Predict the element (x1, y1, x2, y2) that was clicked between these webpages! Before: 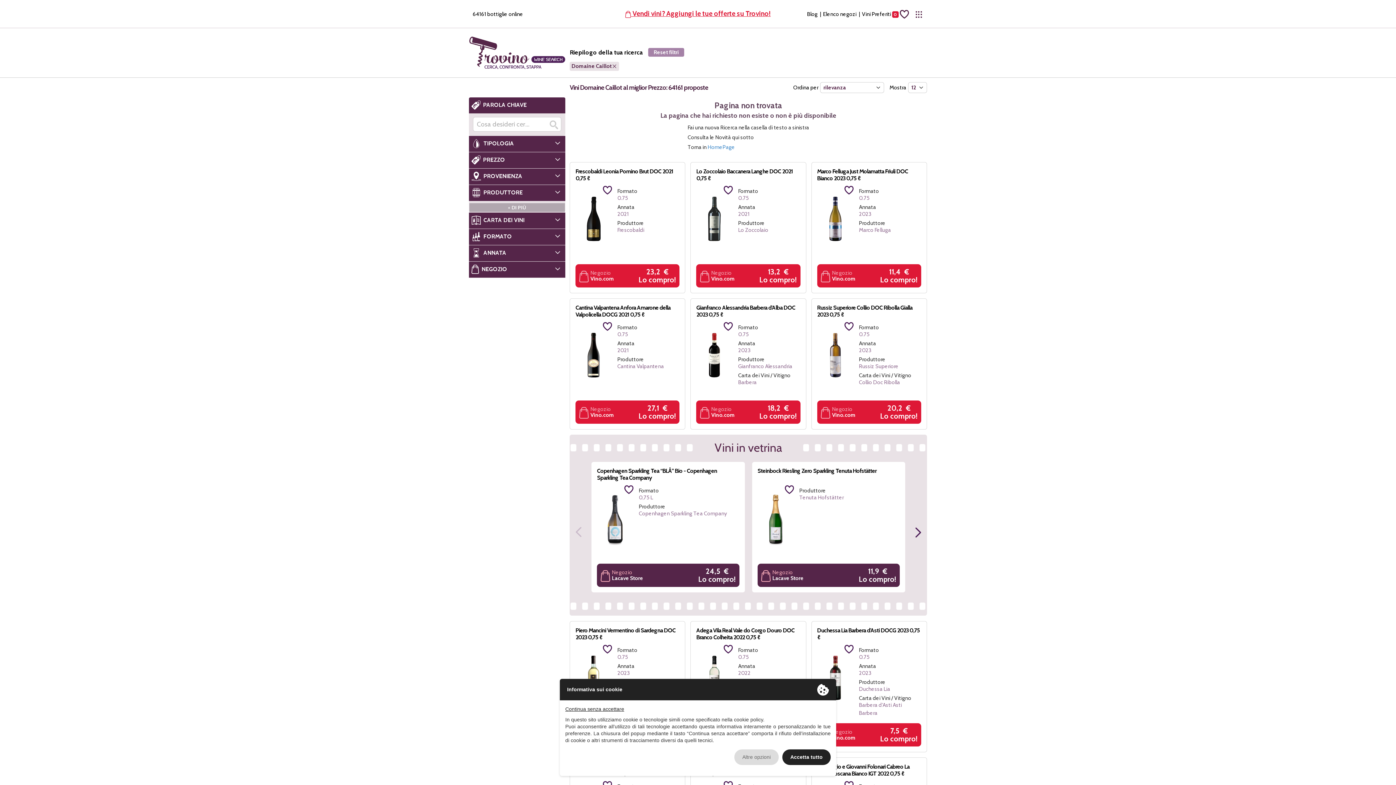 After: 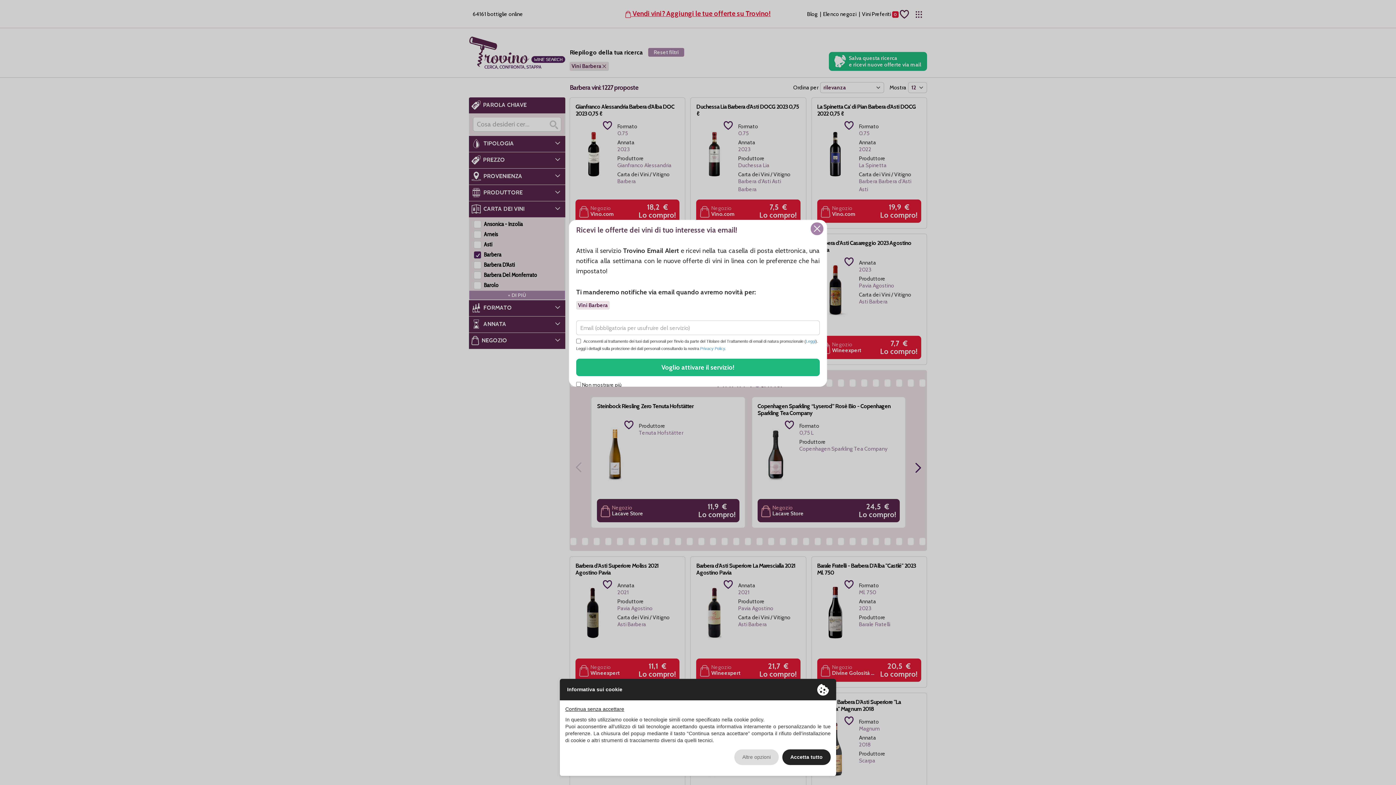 Action: bbox: (859, 710, 877, 716) label: Barbera